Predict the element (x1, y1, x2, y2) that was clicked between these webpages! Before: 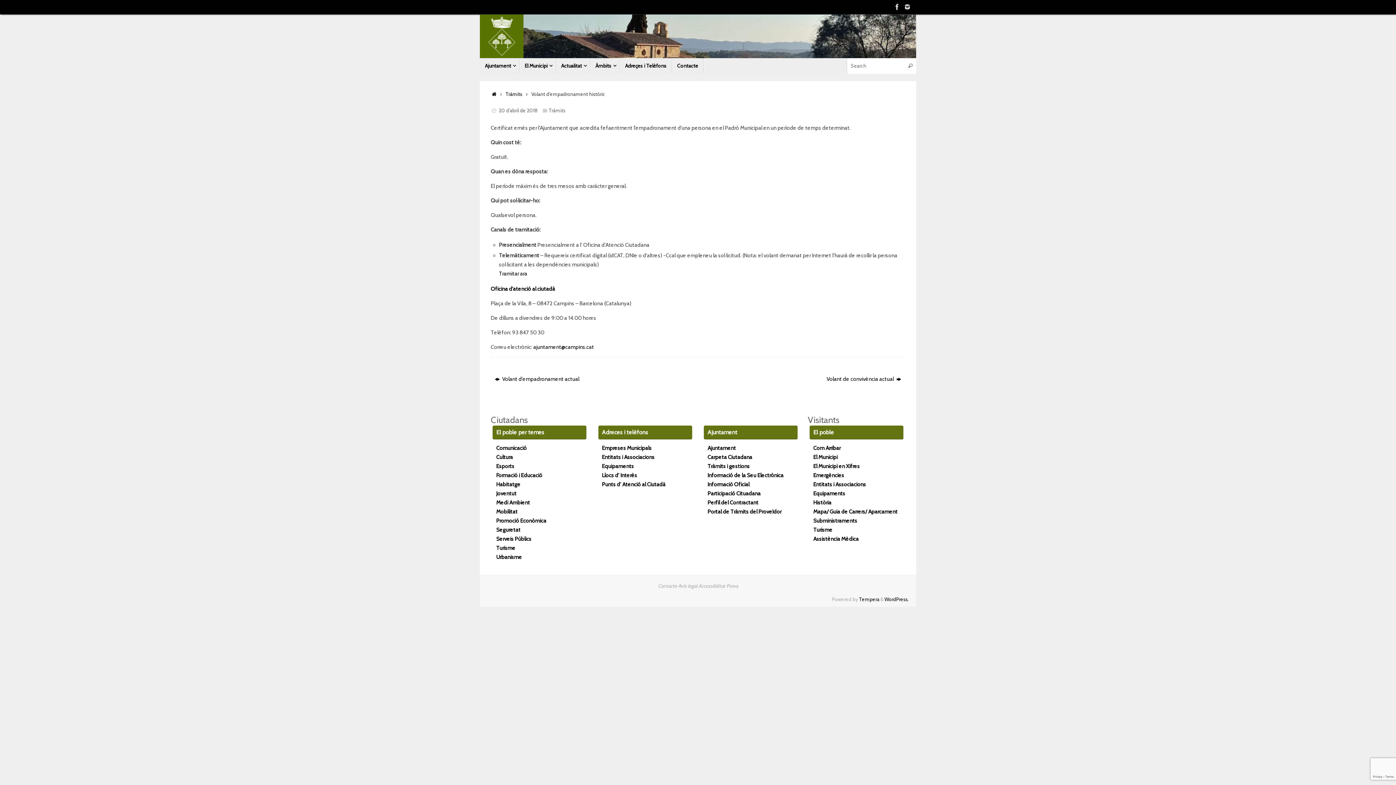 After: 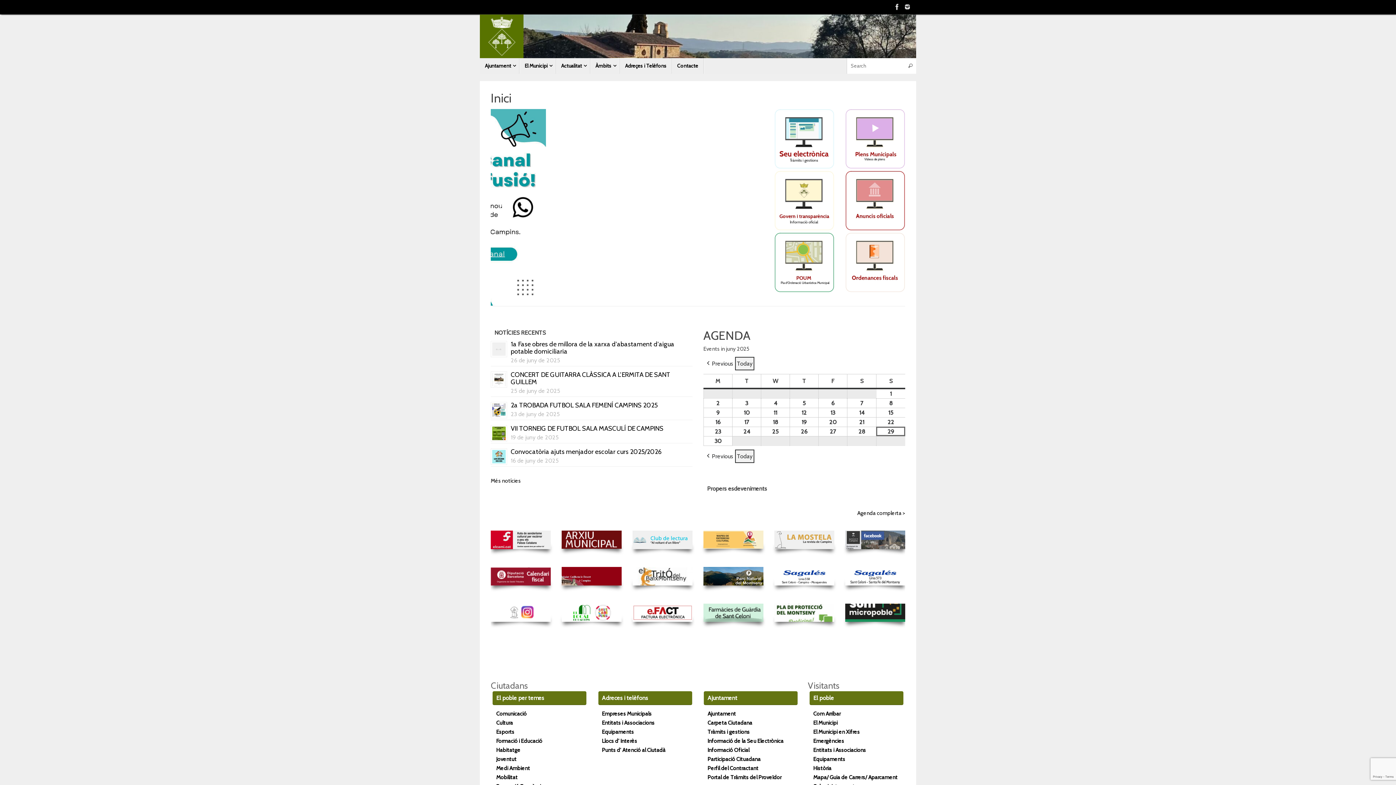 Action: bbox: (490, 91, 497, 97) label: Home